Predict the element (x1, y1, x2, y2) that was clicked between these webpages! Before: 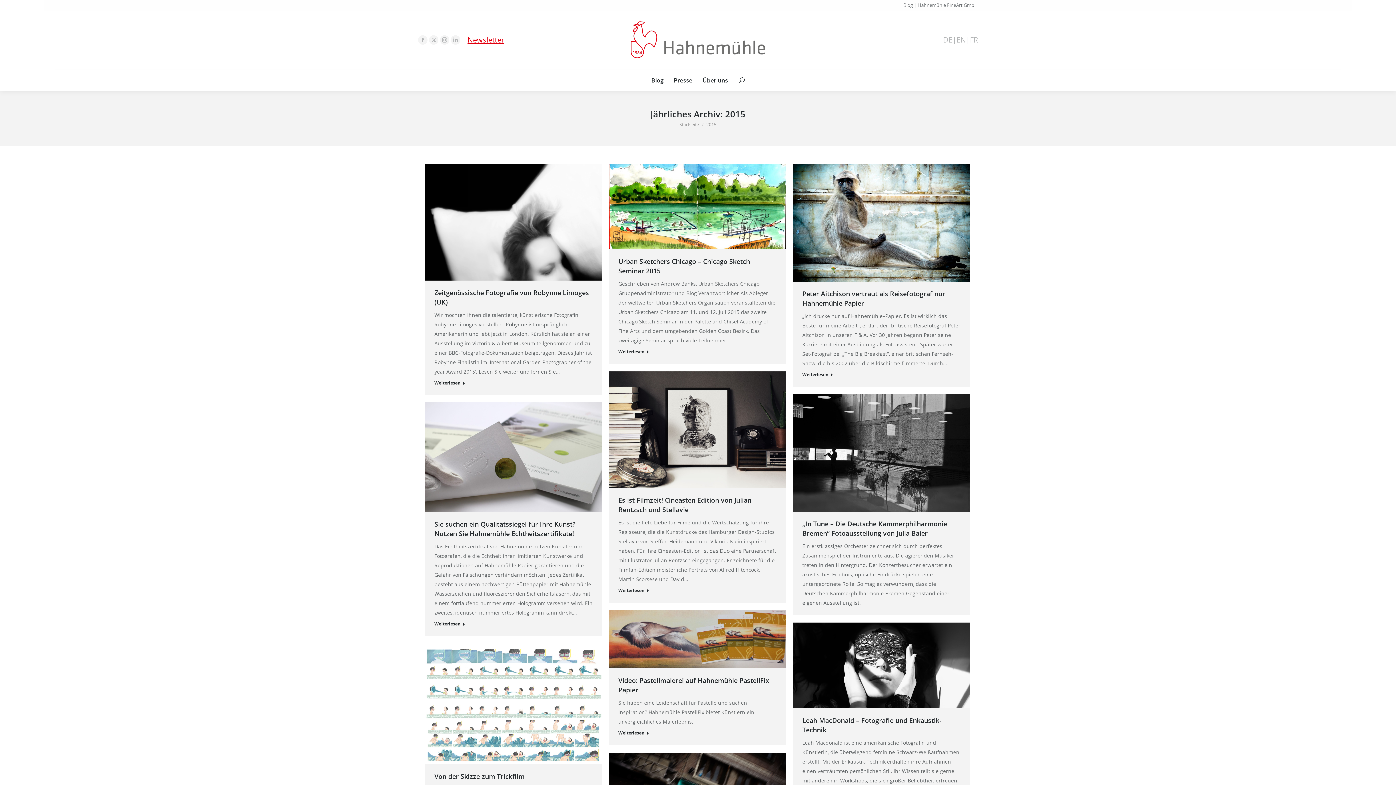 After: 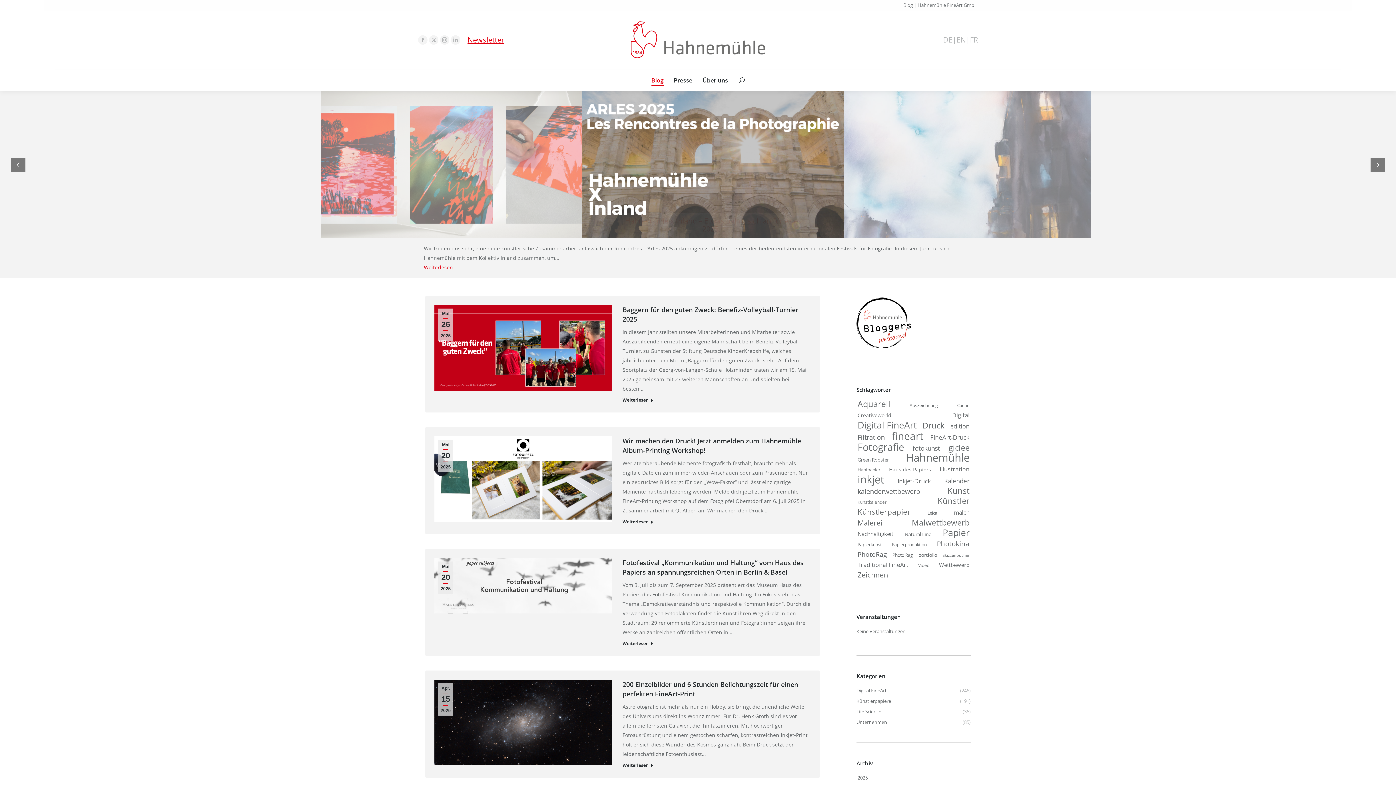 Action: bbox: (630, 10, 765, 69)